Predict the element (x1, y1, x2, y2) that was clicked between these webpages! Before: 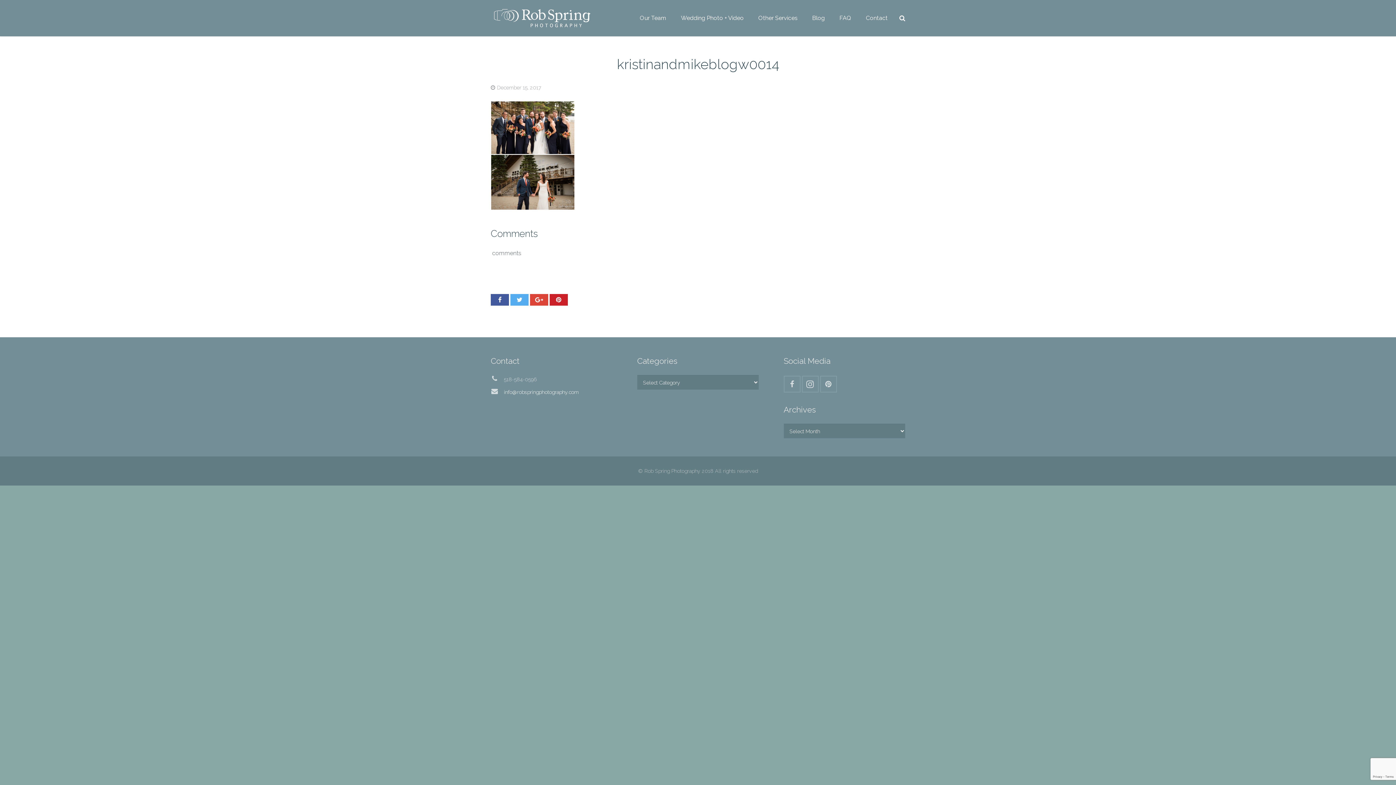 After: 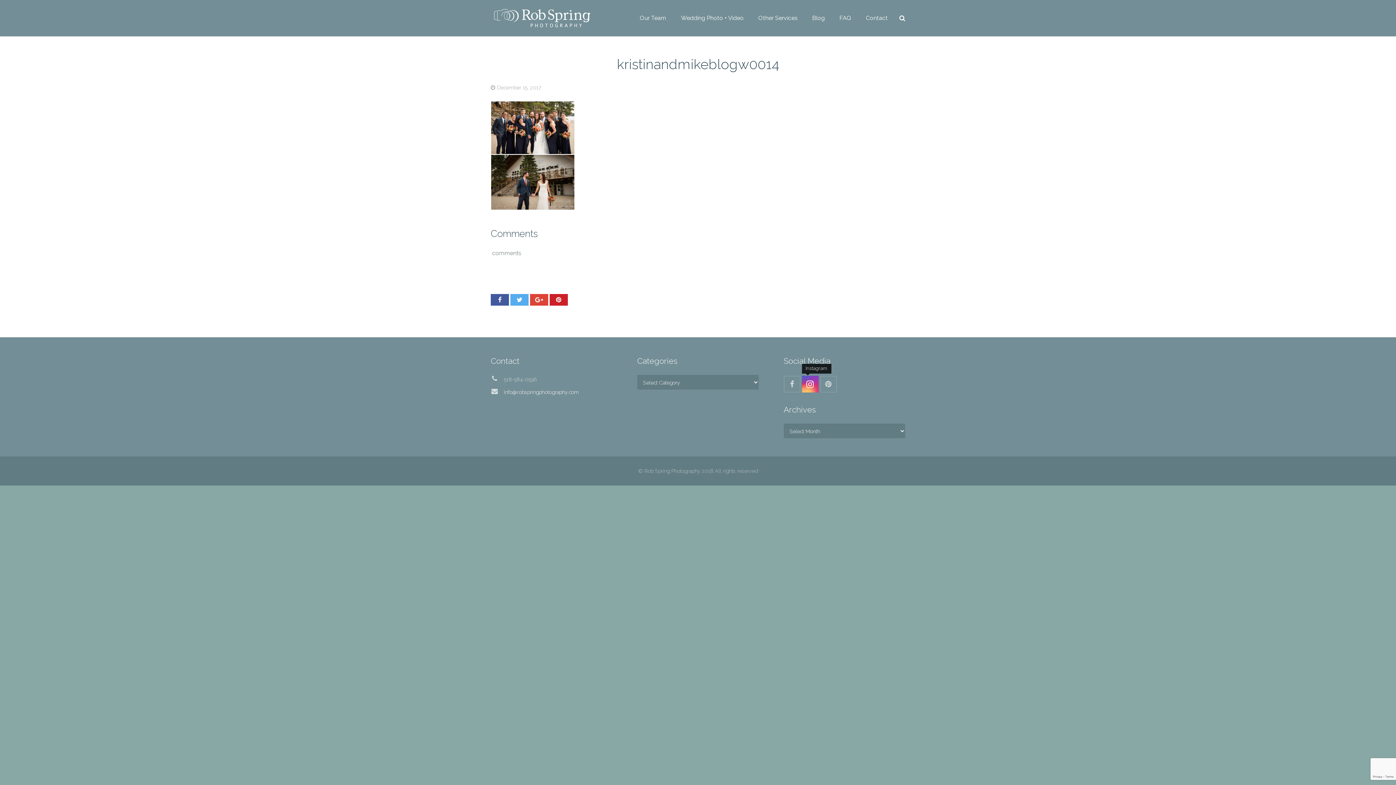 Action: bbox: (802, 376, 818, 392)